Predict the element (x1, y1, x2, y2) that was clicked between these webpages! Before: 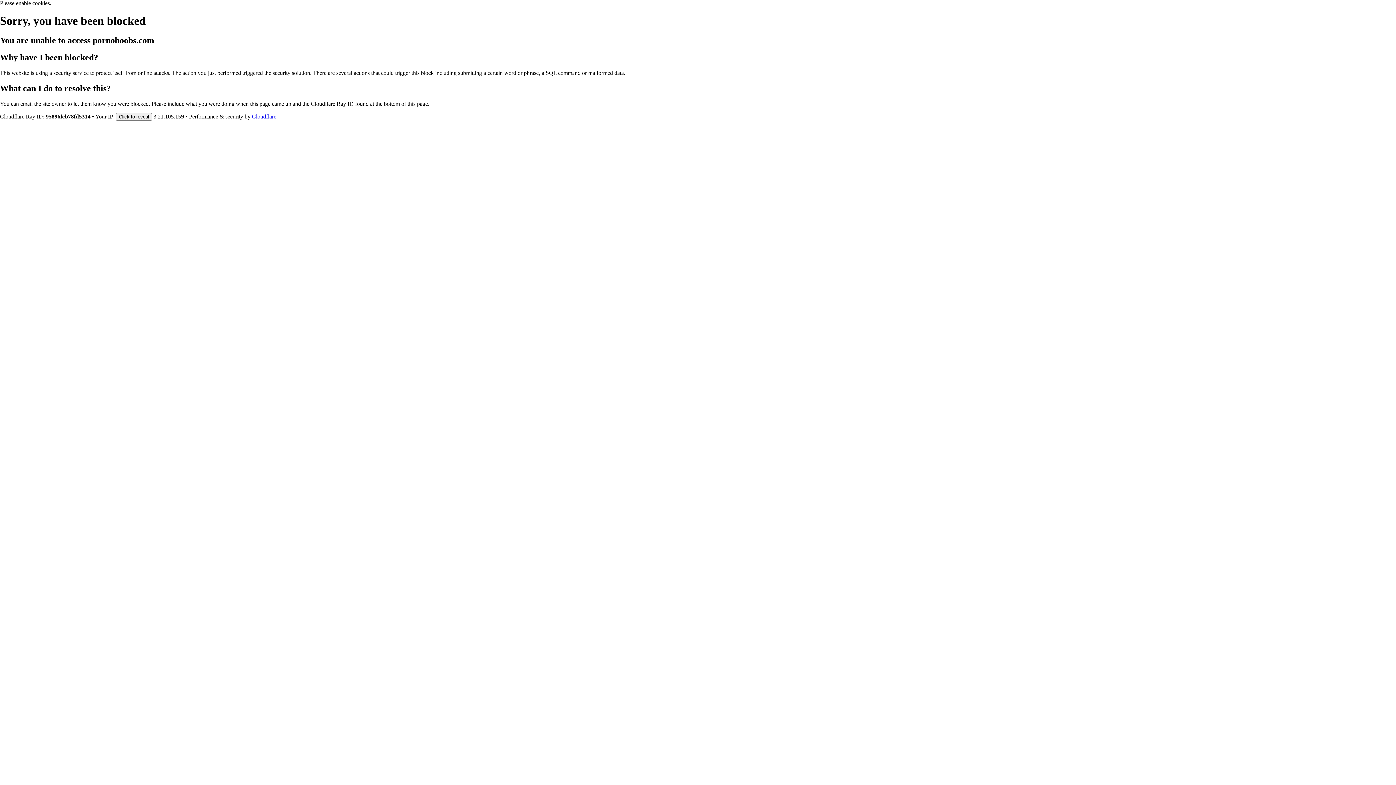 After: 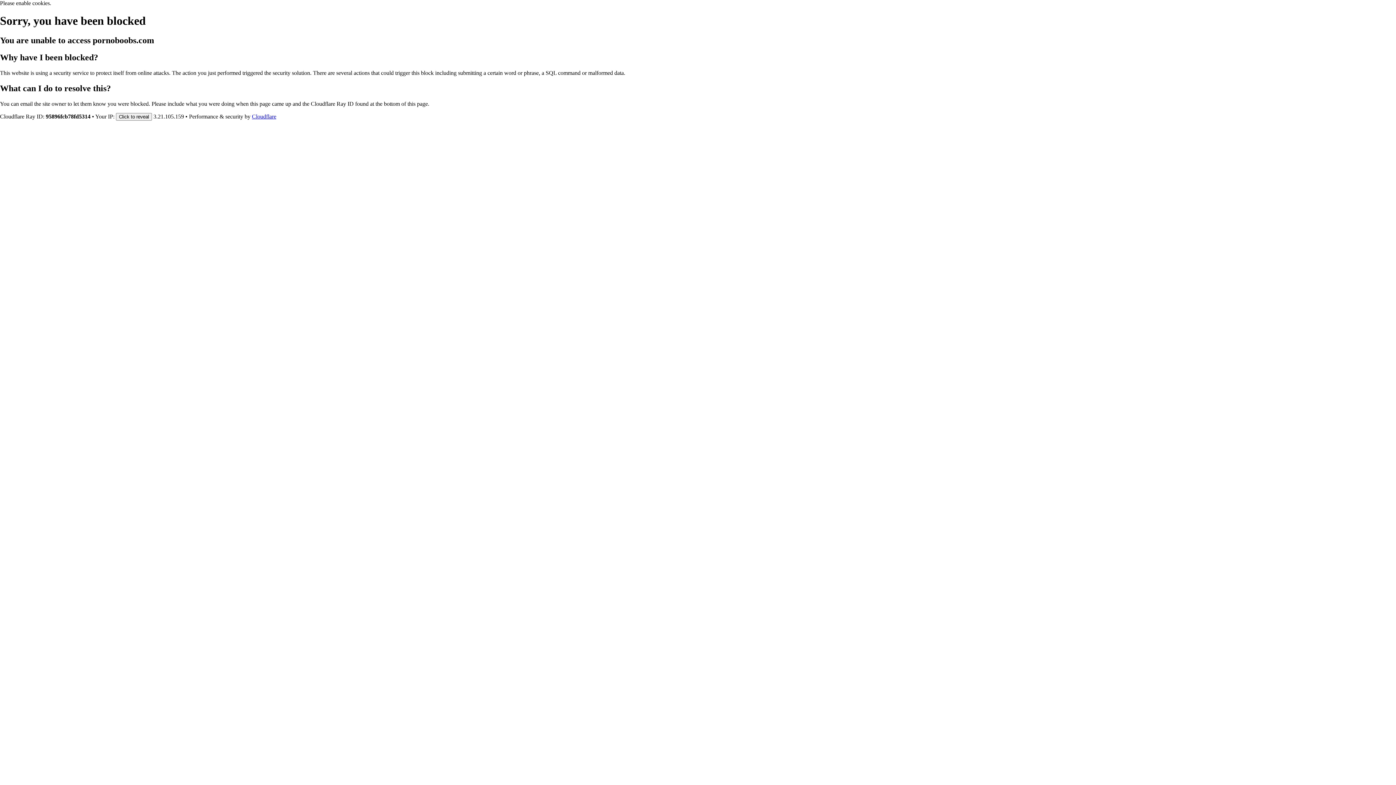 Action: bbox: (252, 113, 276, 119) label: Cloudflare